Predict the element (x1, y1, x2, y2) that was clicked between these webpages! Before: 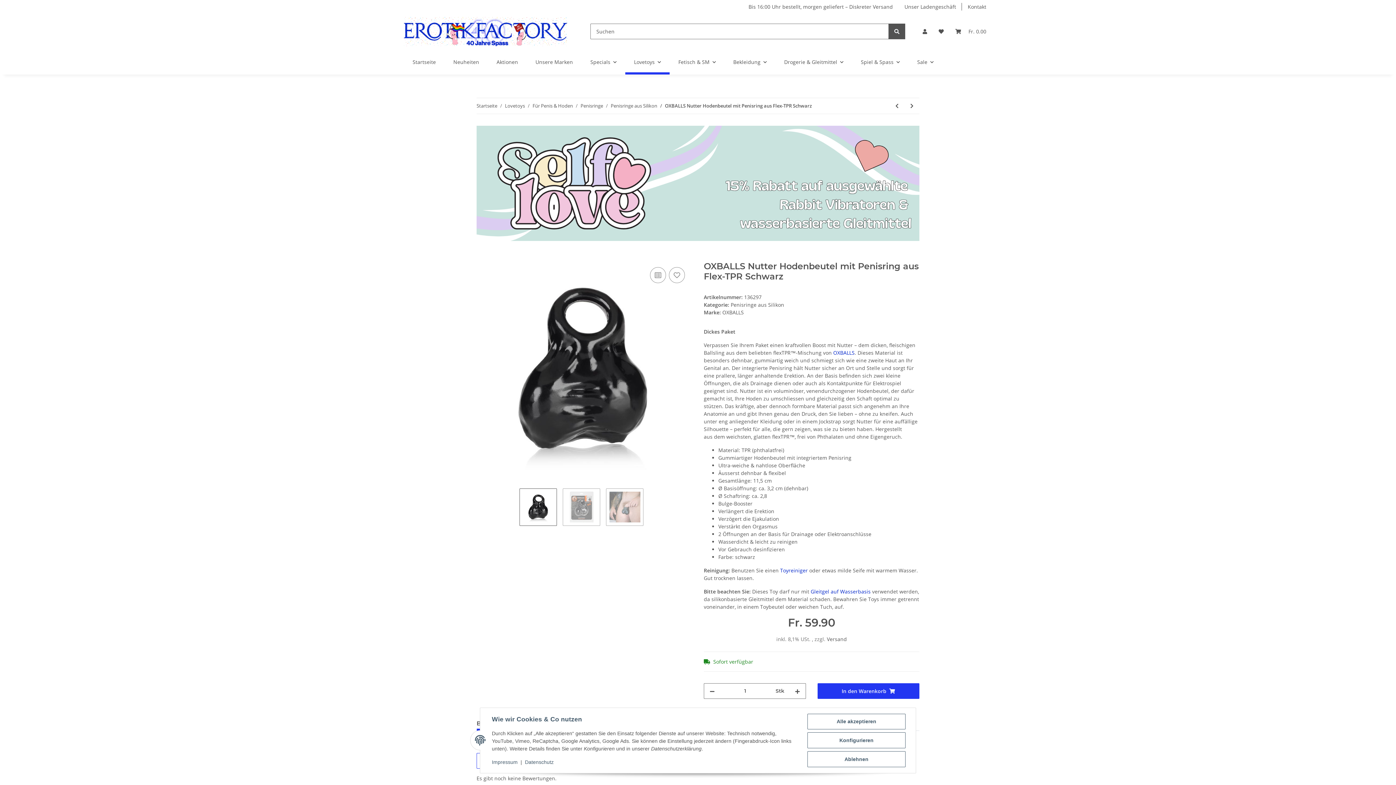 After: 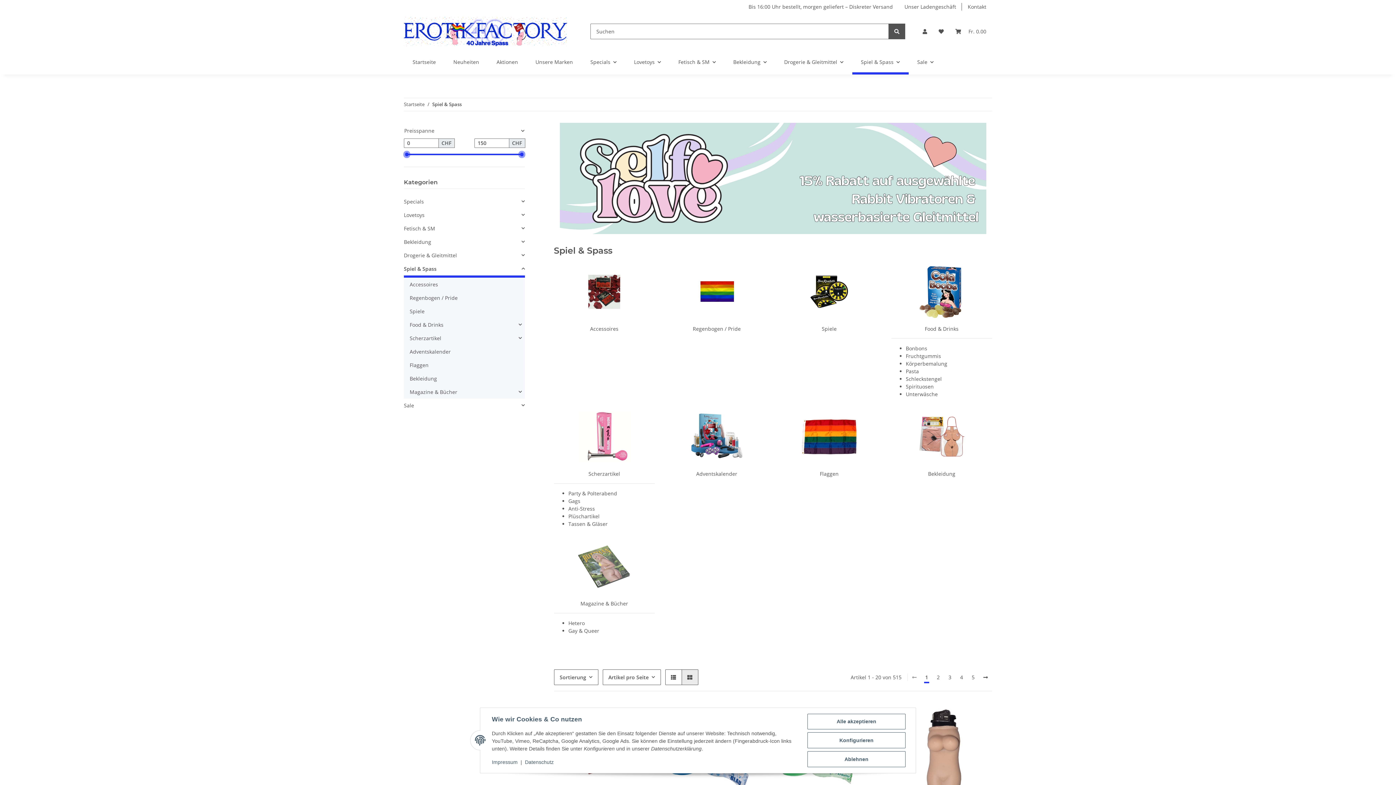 Action: label: Spiel & Spass bbox: (852, 49, 908, 74)